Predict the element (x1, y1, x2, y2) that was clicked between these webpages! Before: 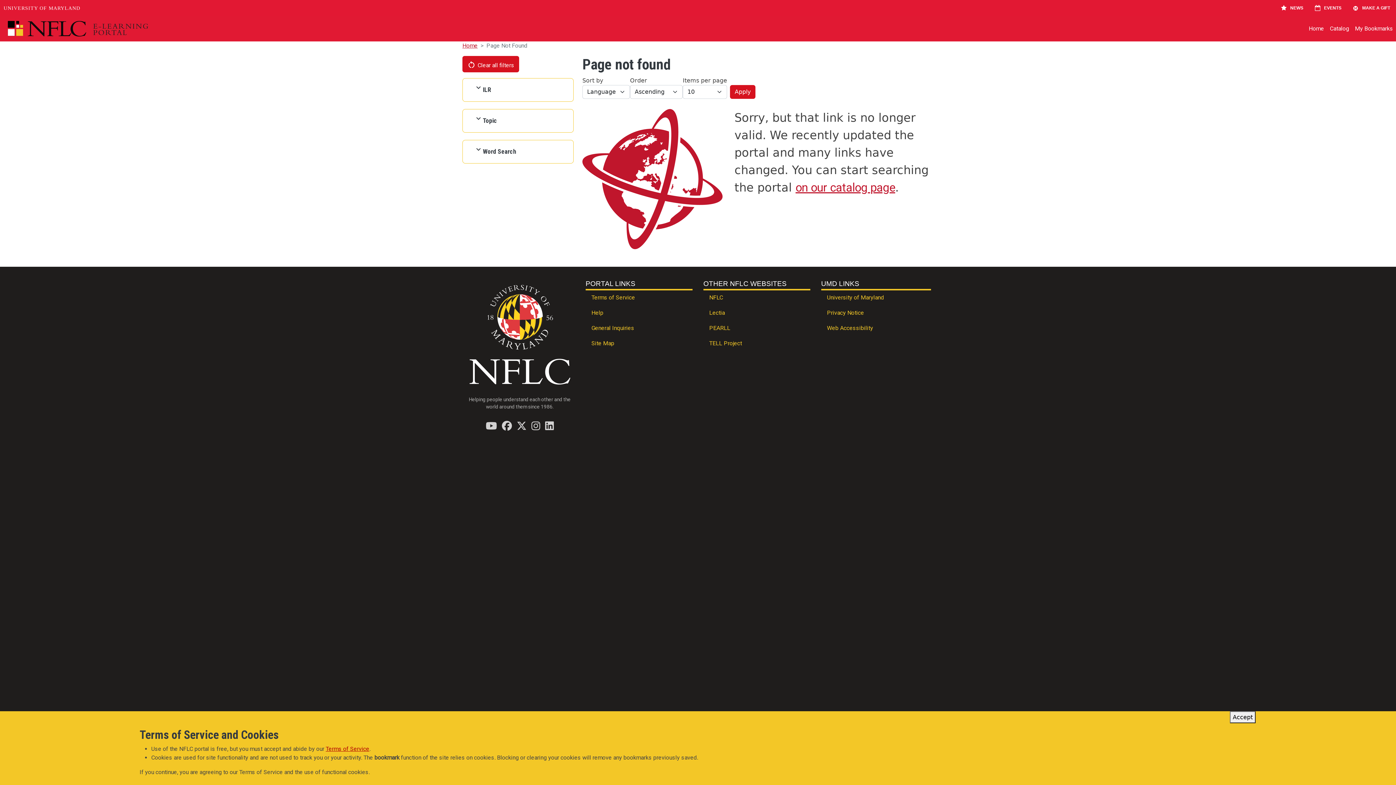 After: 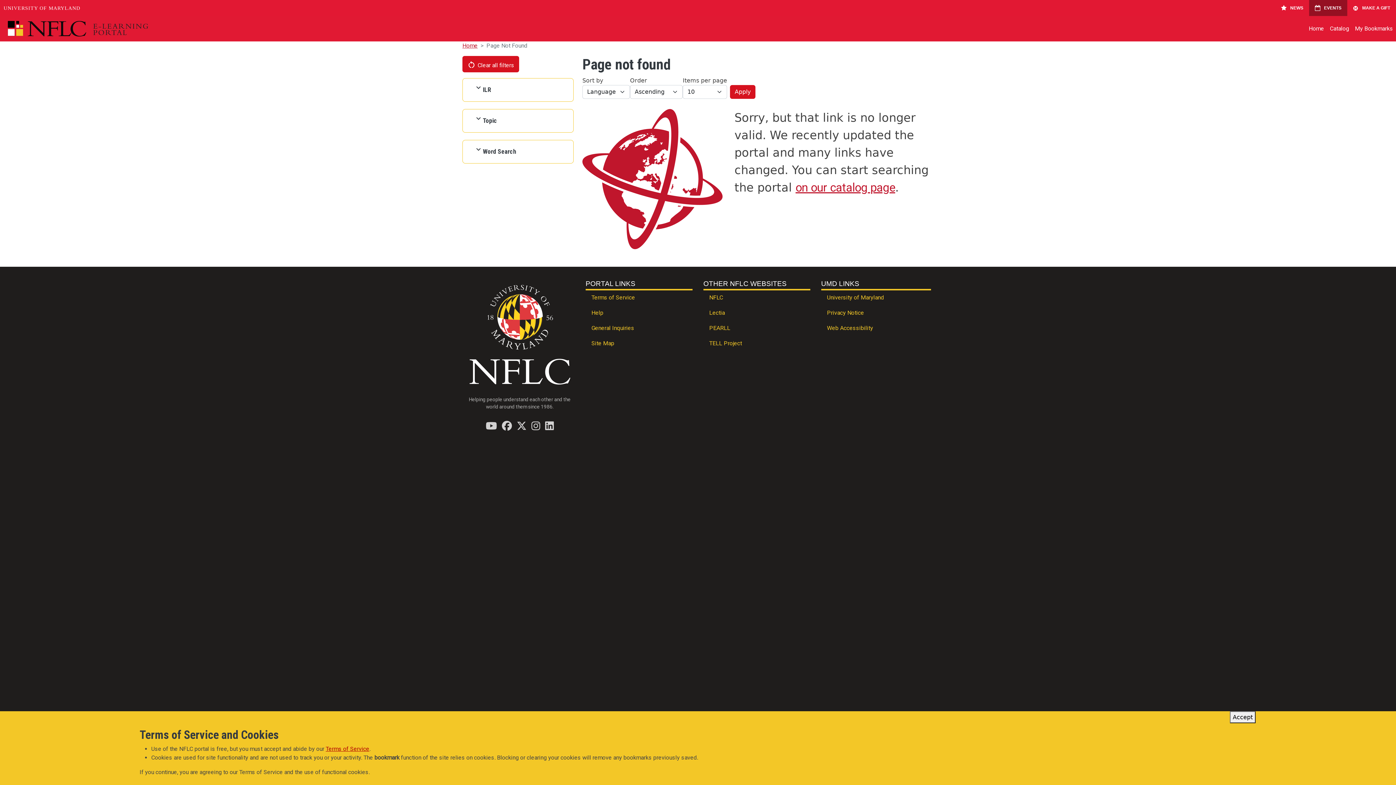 Action: bbox: (1309, 0, 1347, 16) label: EVENTS